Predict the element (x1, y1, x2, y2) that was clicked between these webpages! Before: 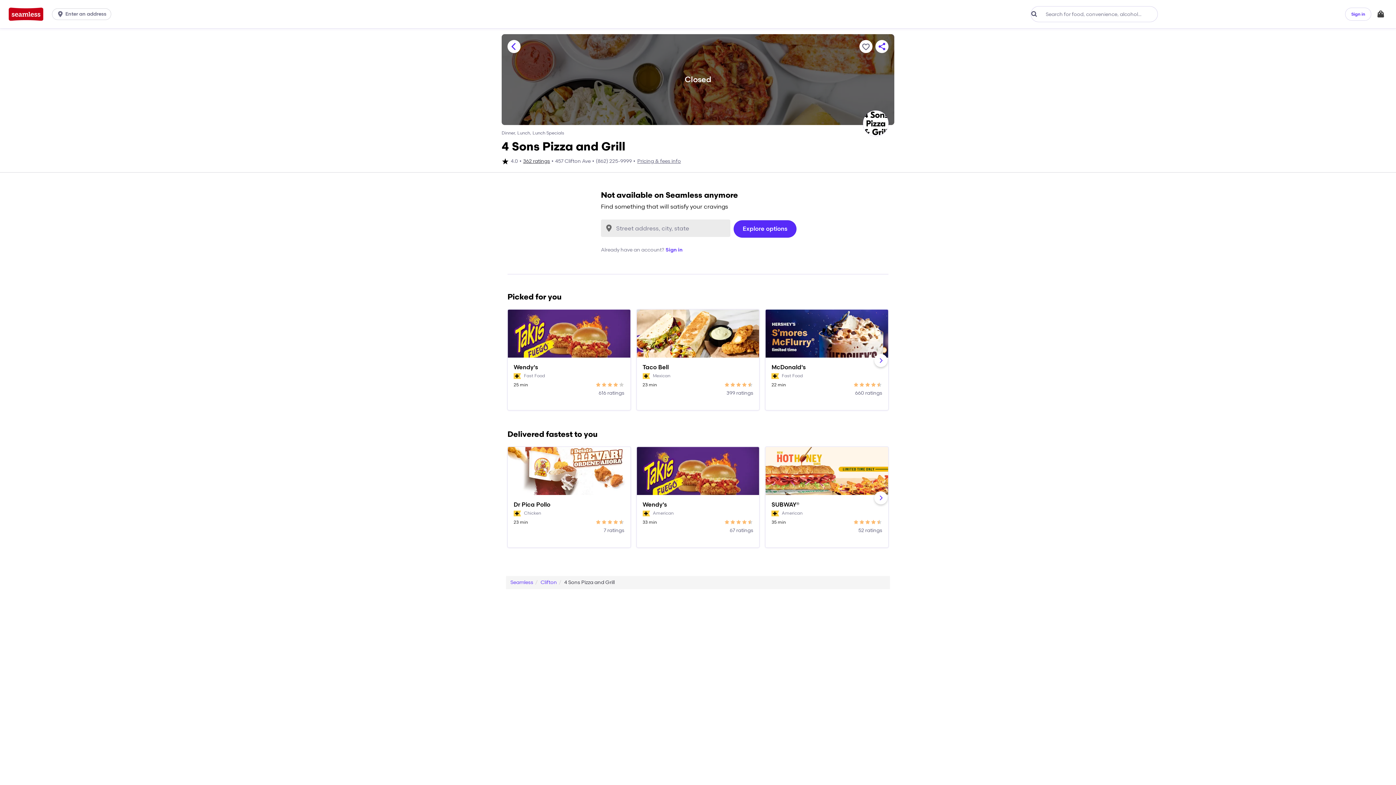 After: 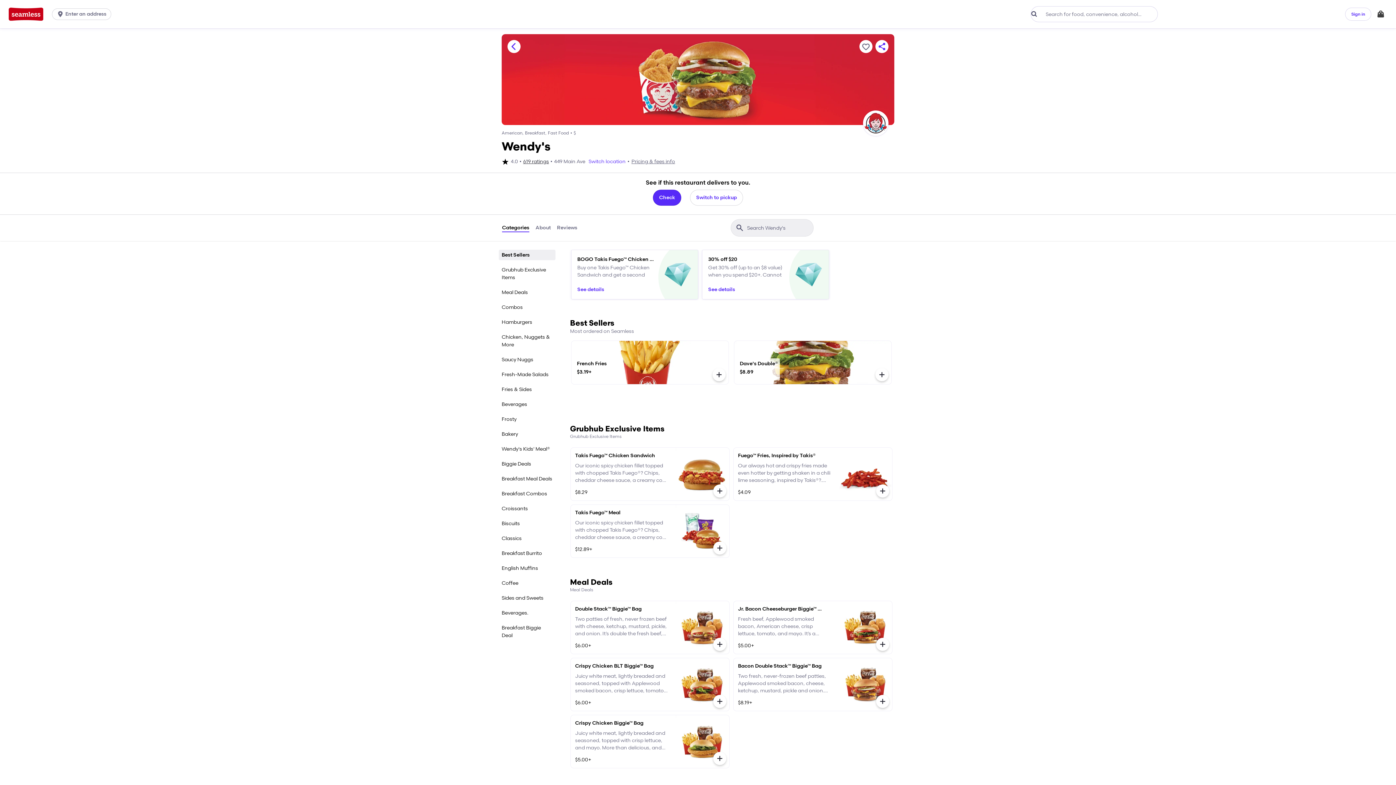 Action: bbox: (508, 309, 630, 357)